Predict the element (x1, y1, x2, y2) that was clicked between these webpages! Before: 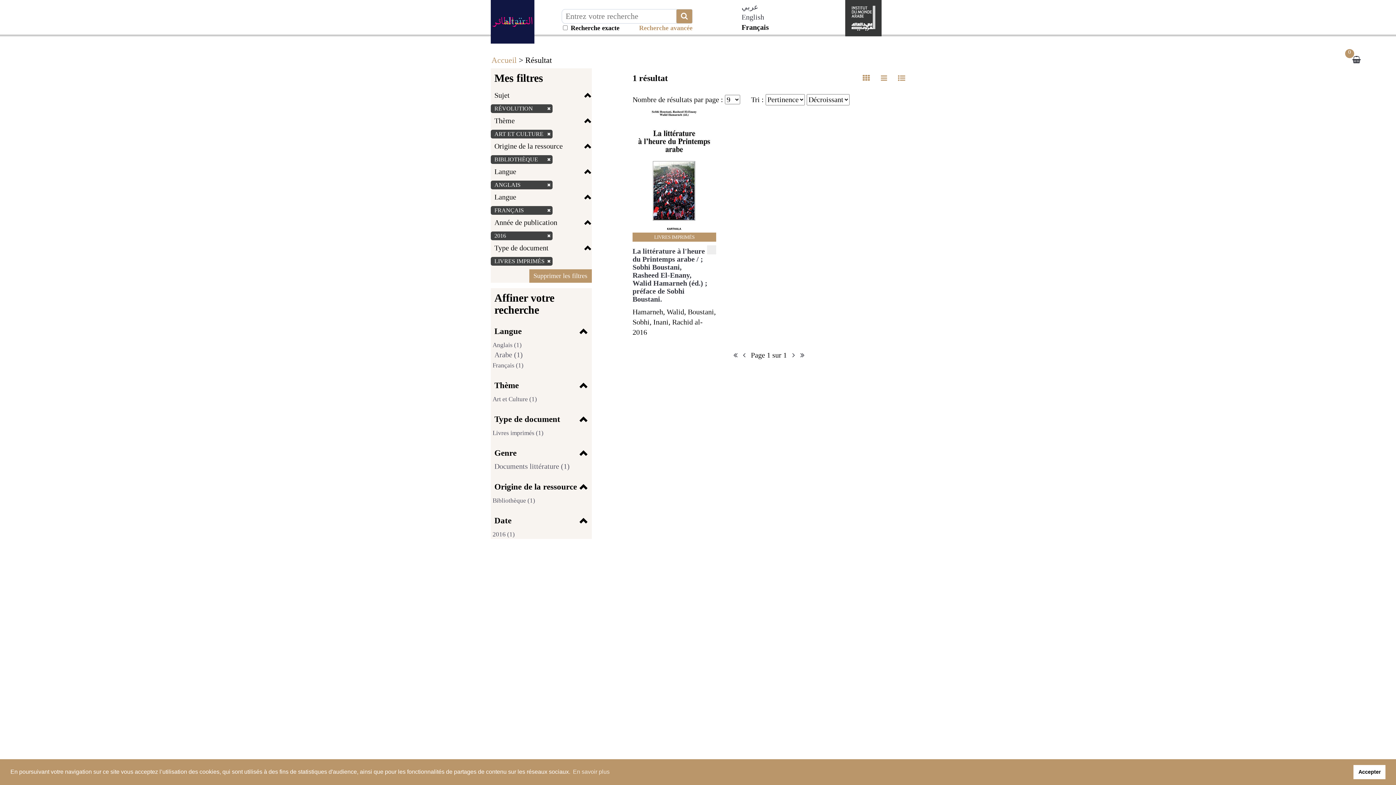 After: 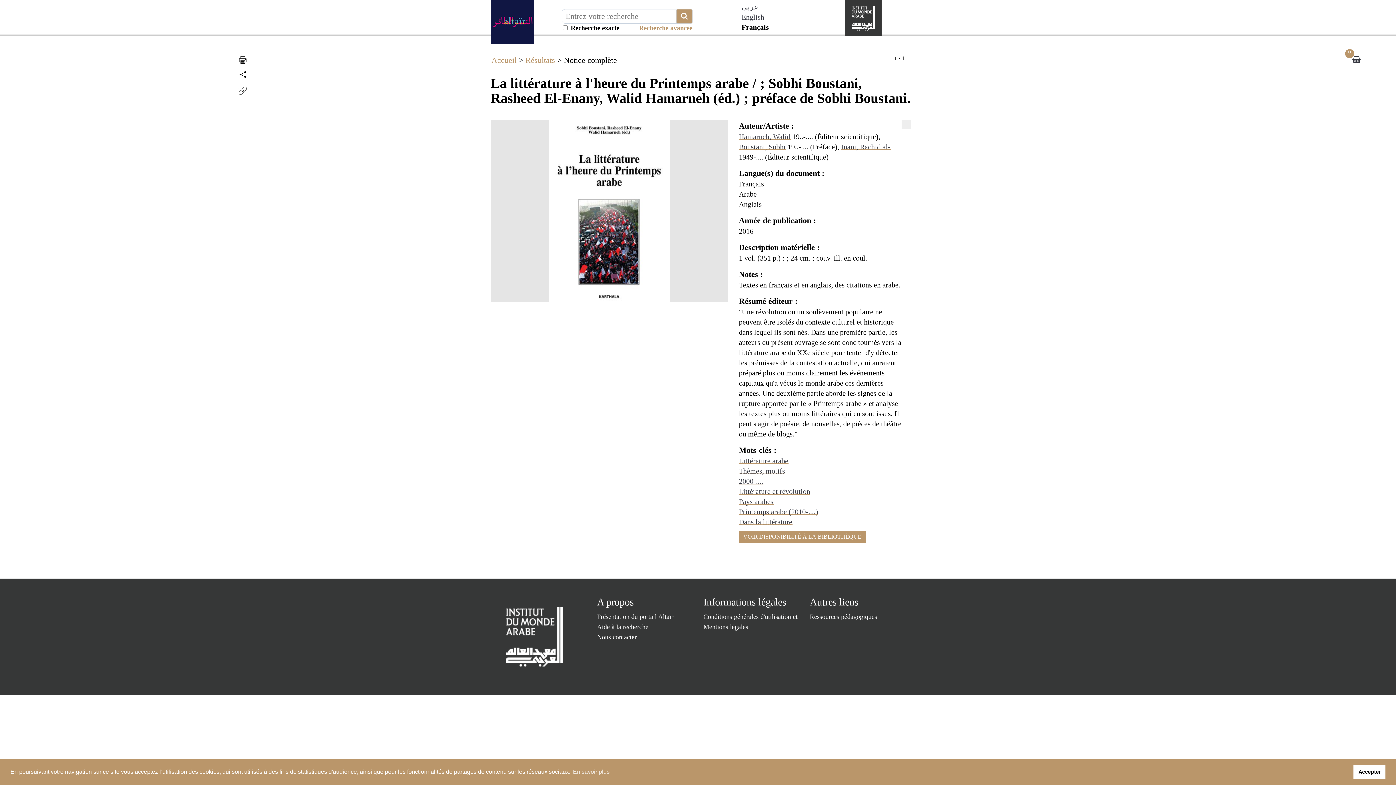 Action: label: La littérature à l'heure du Printemps arabe / ; Sobhi Boustani, Rasheed El-Enany, Walid Hamarneh (éd.) ; préface de Sobhi Boustani. bbox: (632, 247, 707, 303)